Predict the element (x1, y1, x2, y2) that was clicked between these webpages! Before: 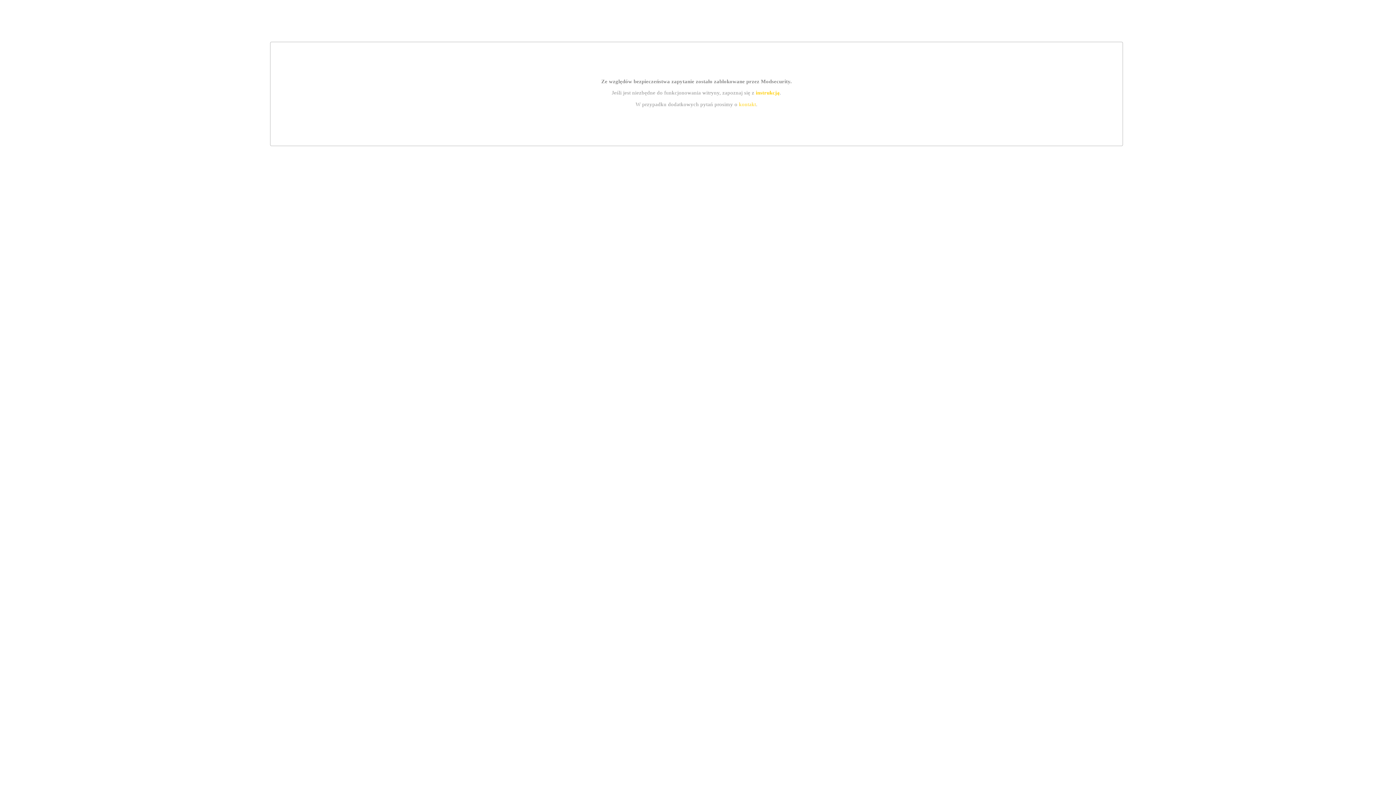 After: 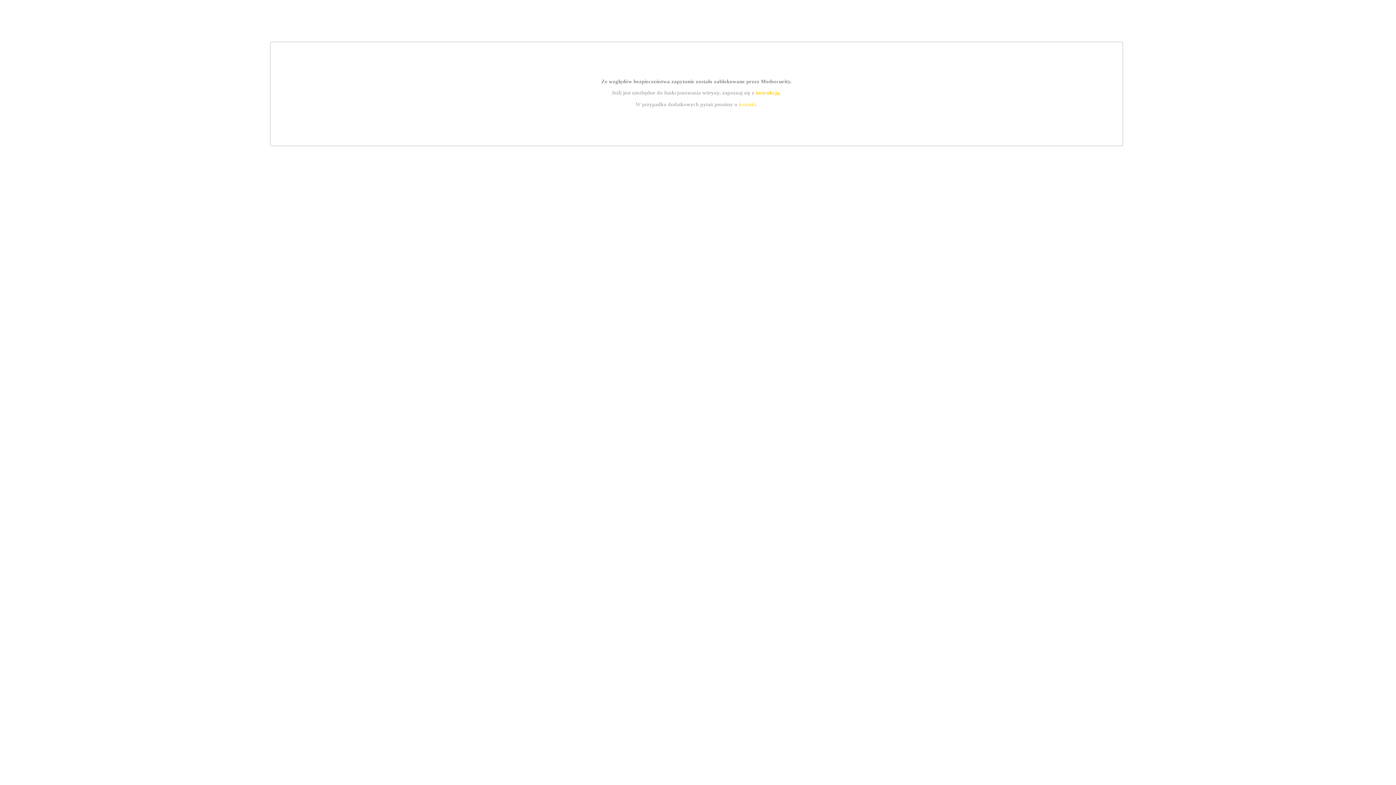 Action: label: kontakt bbox: (739, 101, 756, 107)